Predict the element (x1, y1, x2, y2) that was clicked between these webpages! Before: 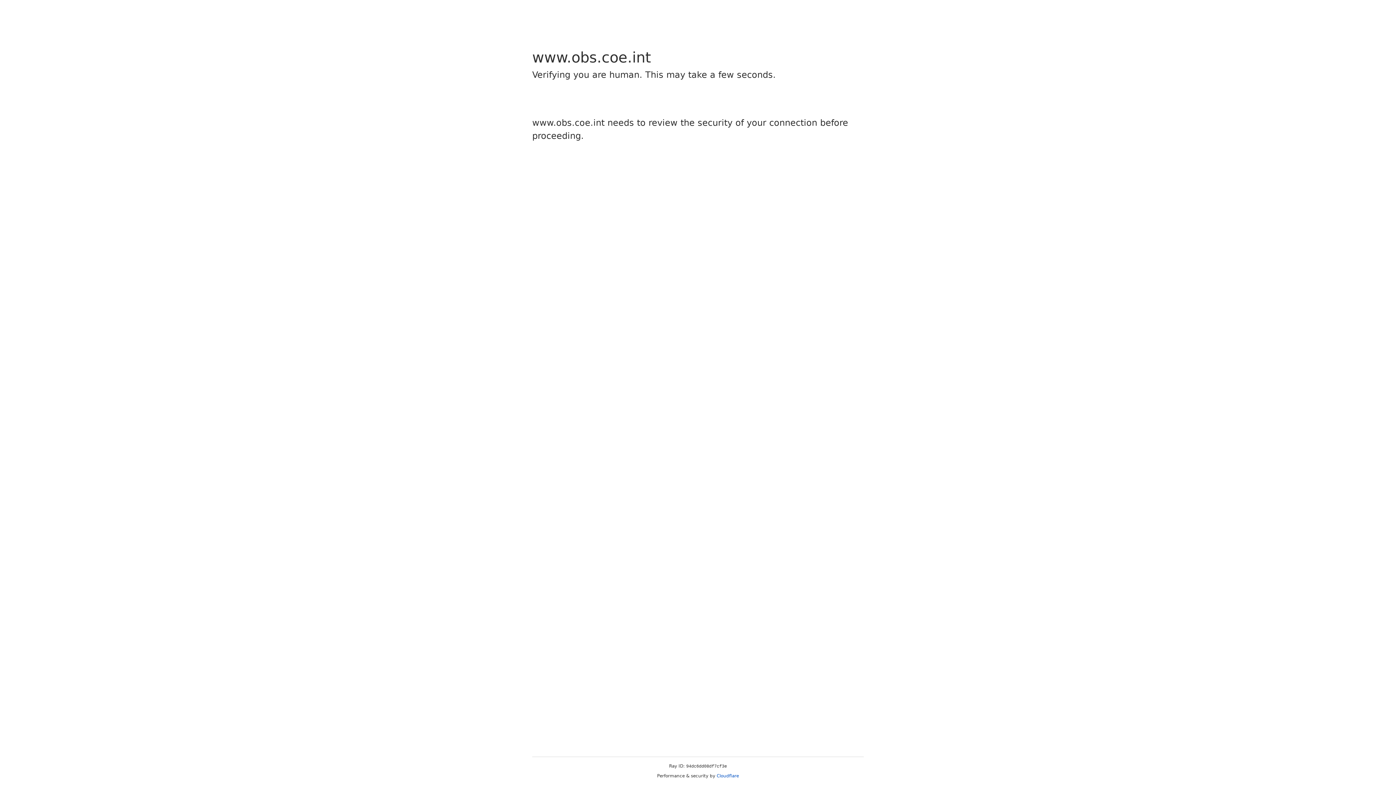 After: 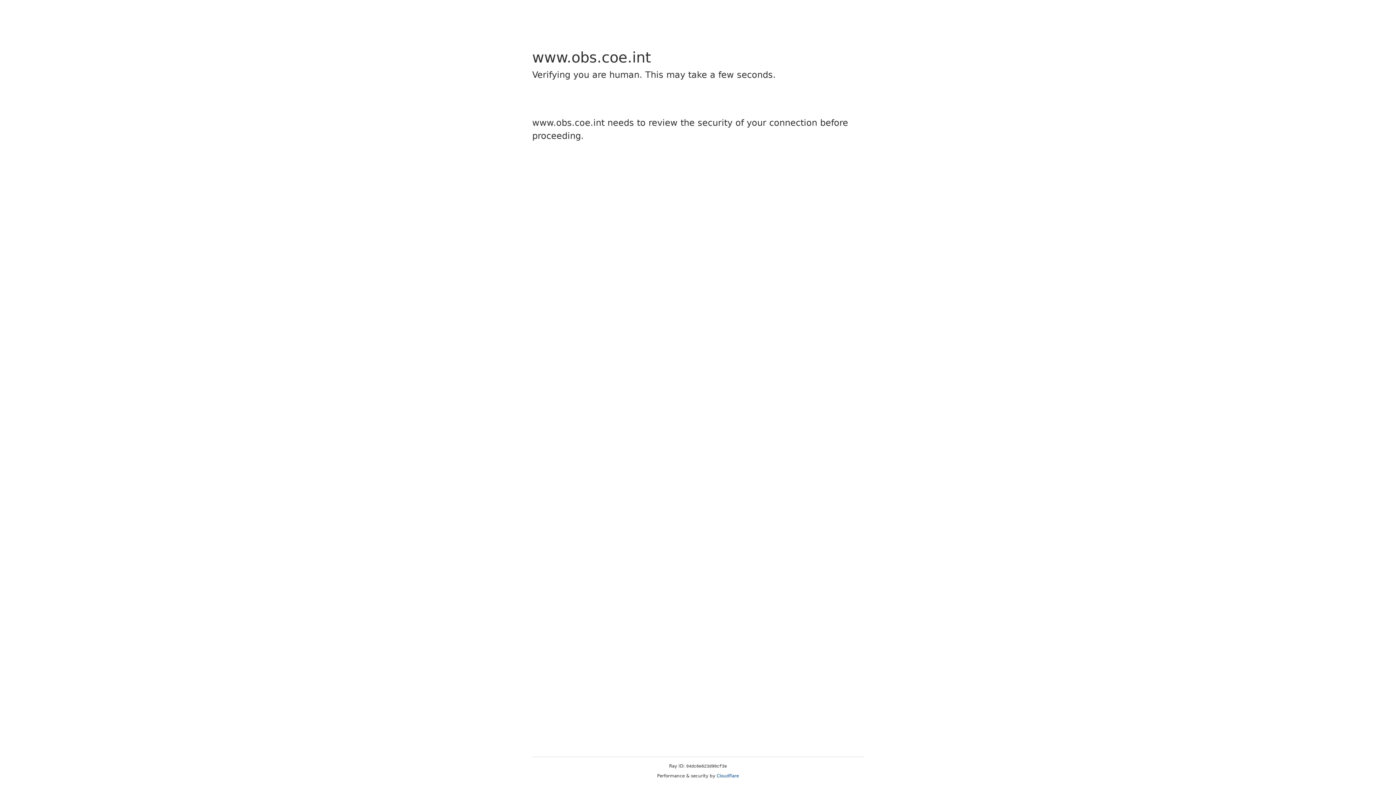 Action: label: Cloudflare bbox: (716, 773, 739, 778)